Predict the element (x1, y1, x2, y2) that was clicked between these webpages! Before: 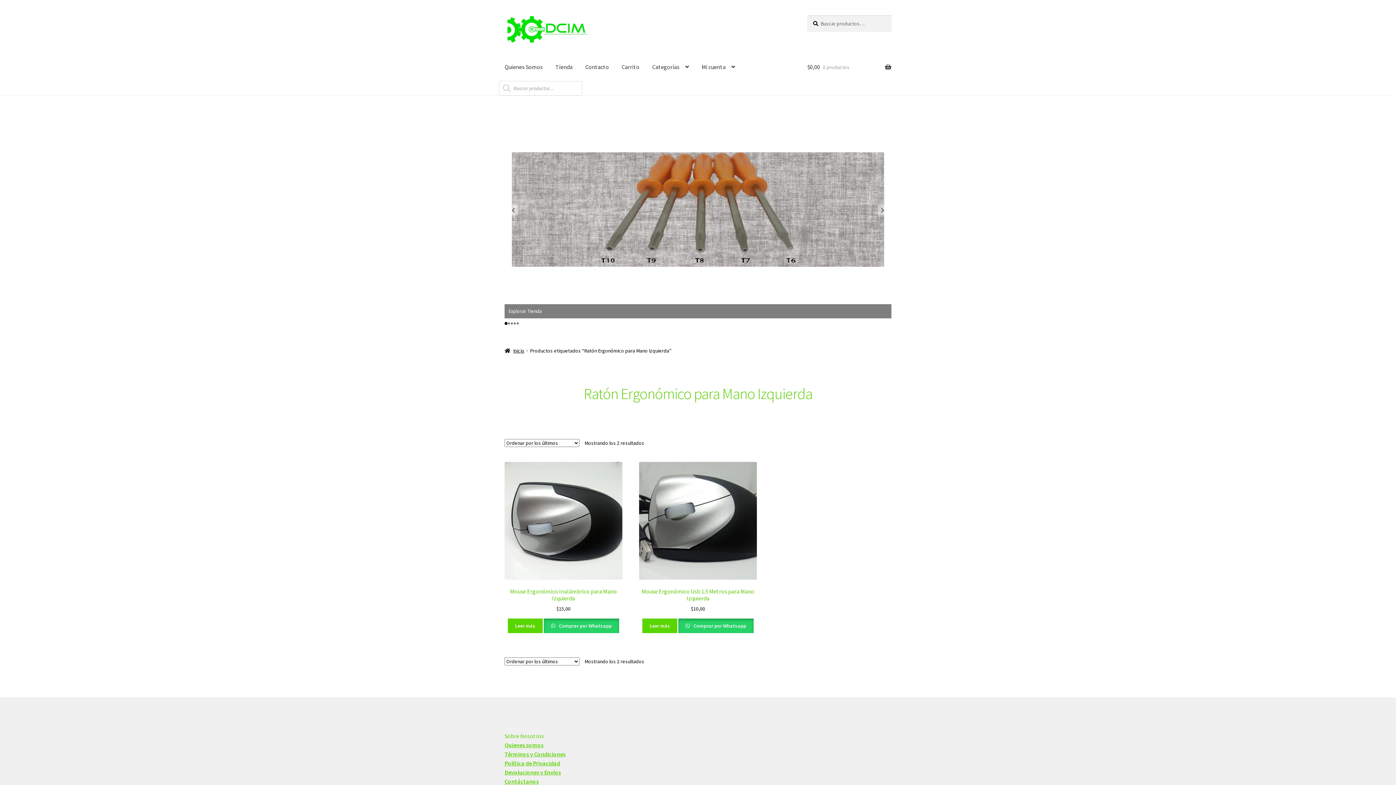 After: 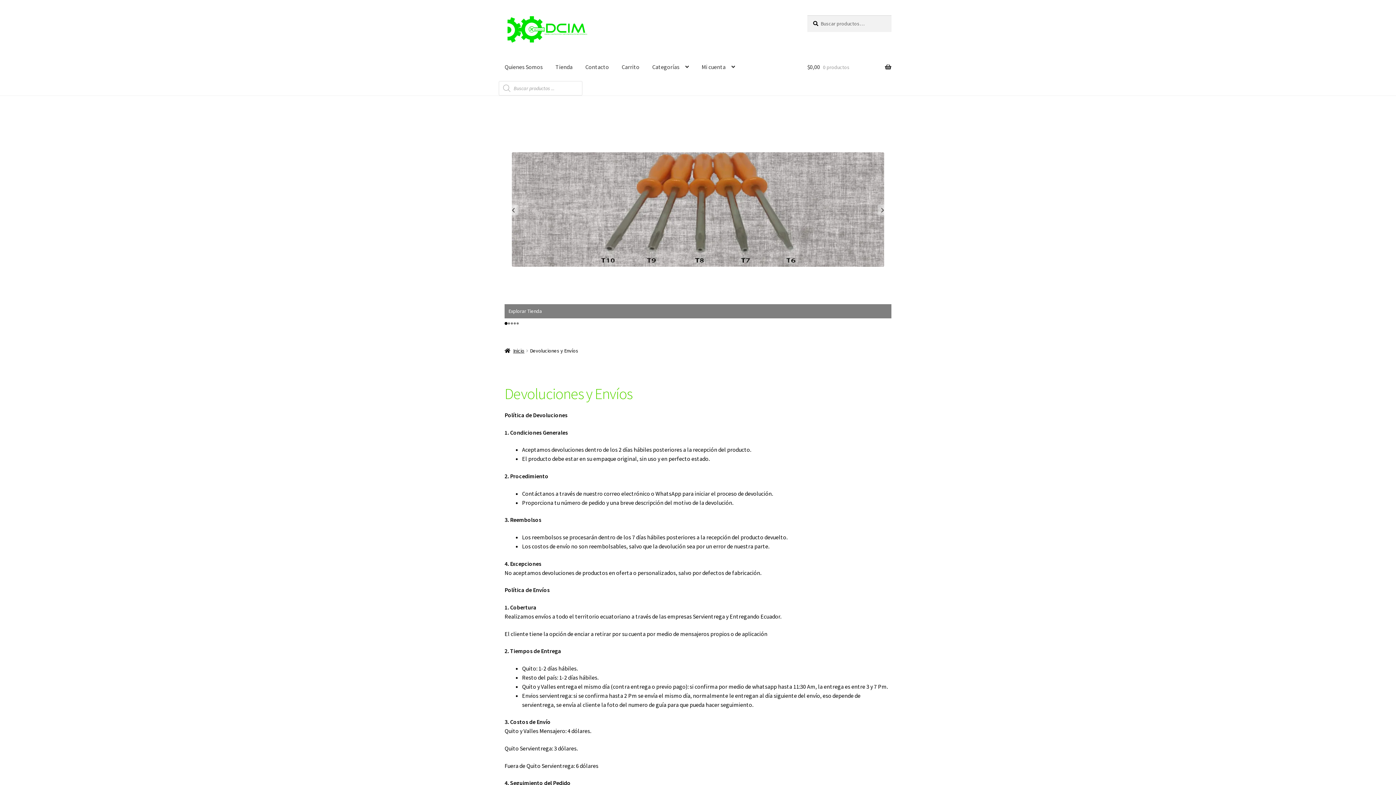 Action: label: Devoluciones y Envíos bbox: (504, 768, 561, 776)